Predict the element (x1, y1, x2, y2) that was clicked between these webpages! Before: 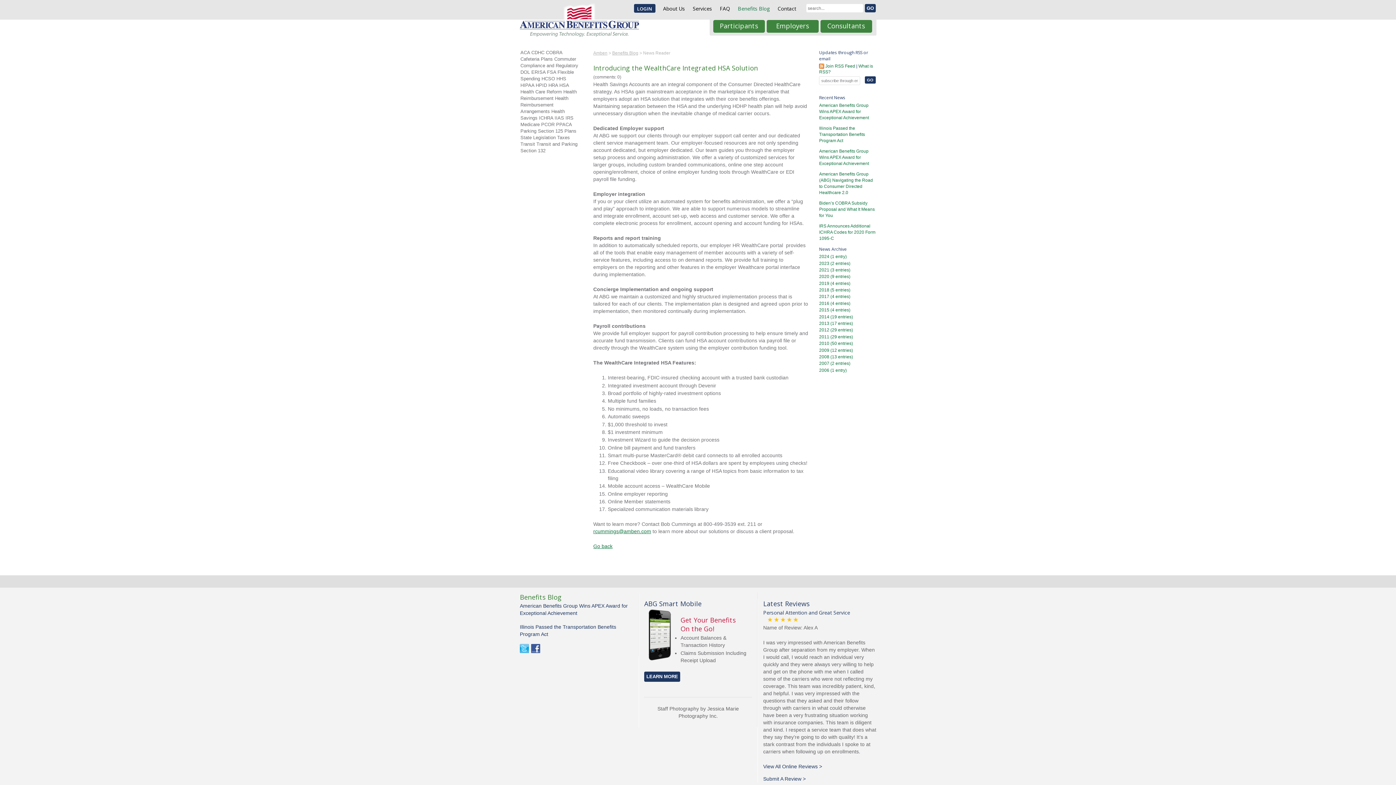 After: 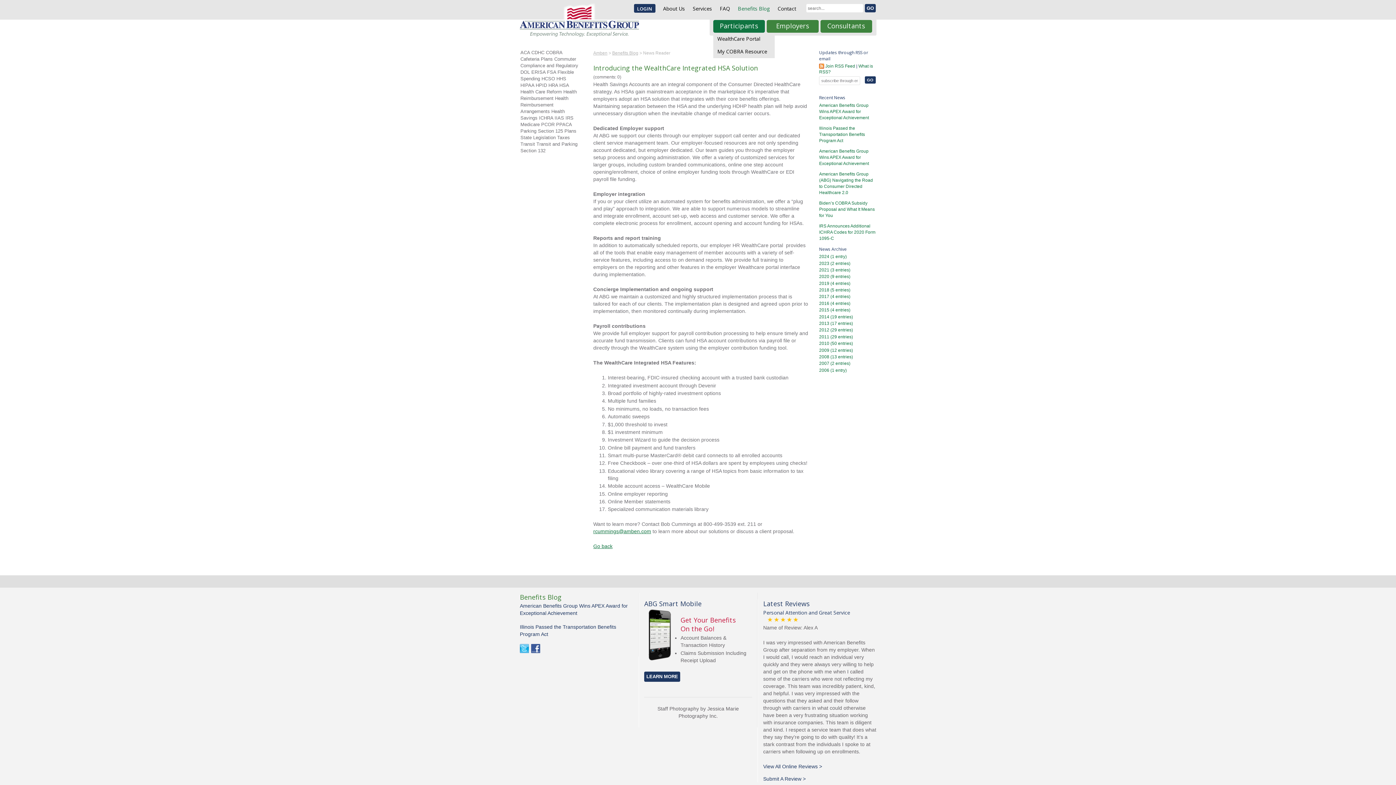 Action: bbox: (713, 19, 765, 32) label: Participants